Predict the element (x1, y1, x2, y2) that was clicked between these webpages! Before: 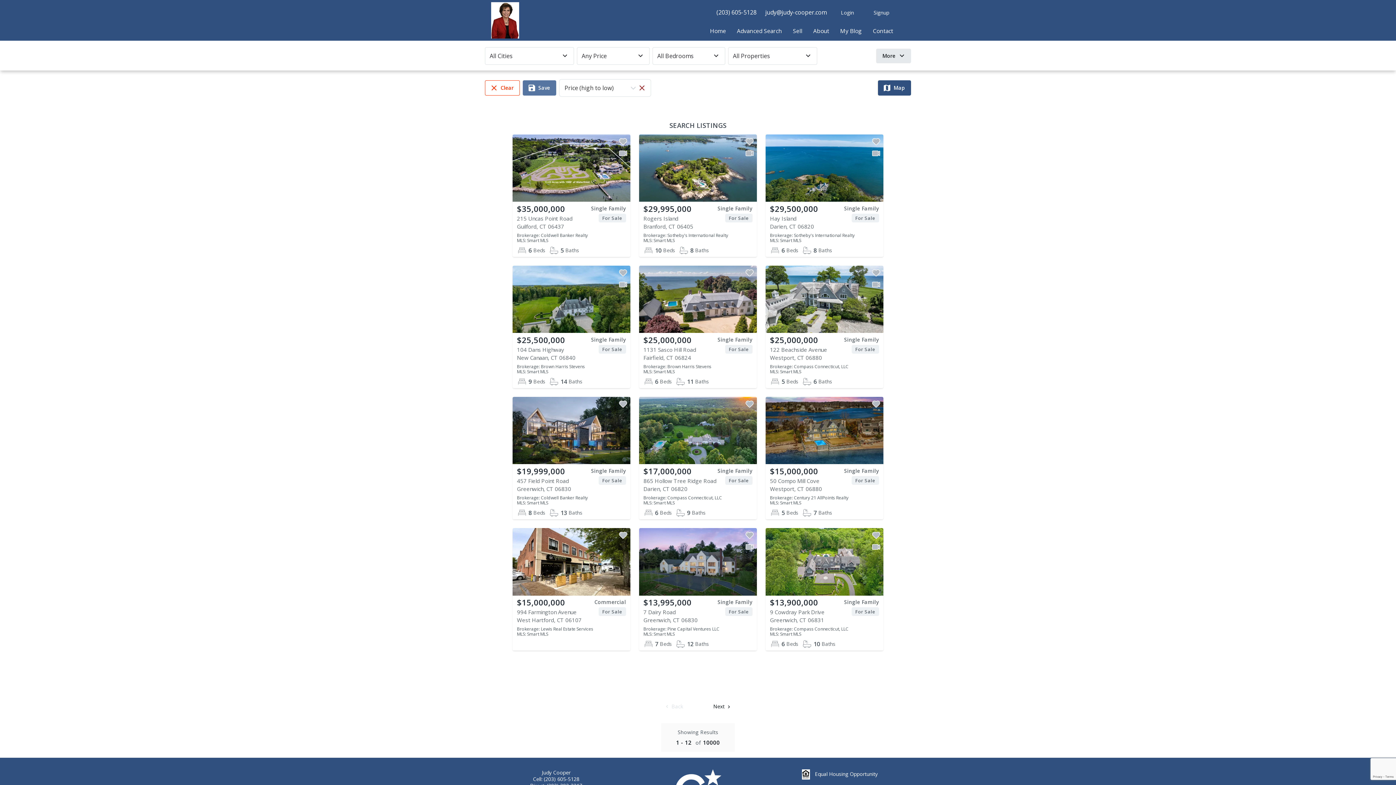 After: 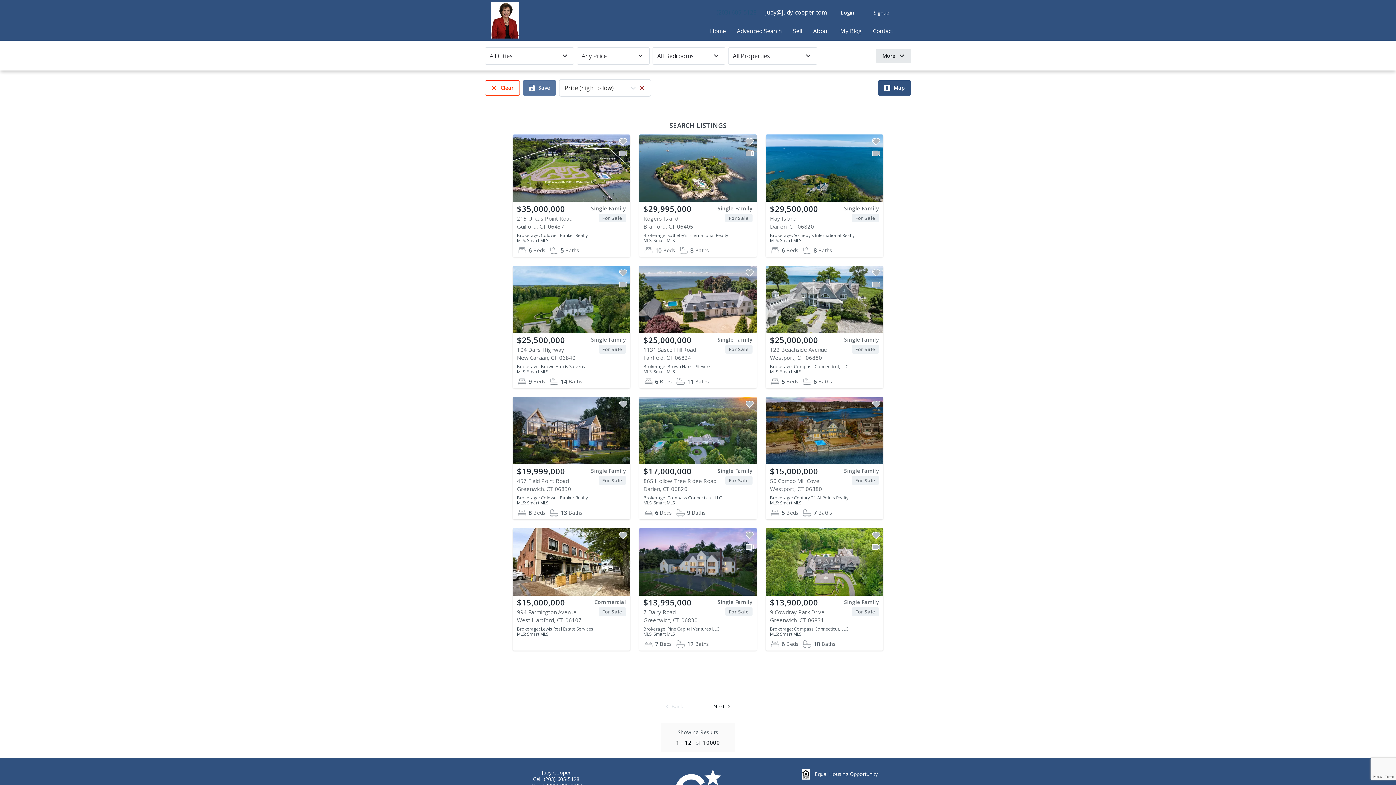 Action: bbox: (716, 8, 756, 16) label: (203) 605-5128